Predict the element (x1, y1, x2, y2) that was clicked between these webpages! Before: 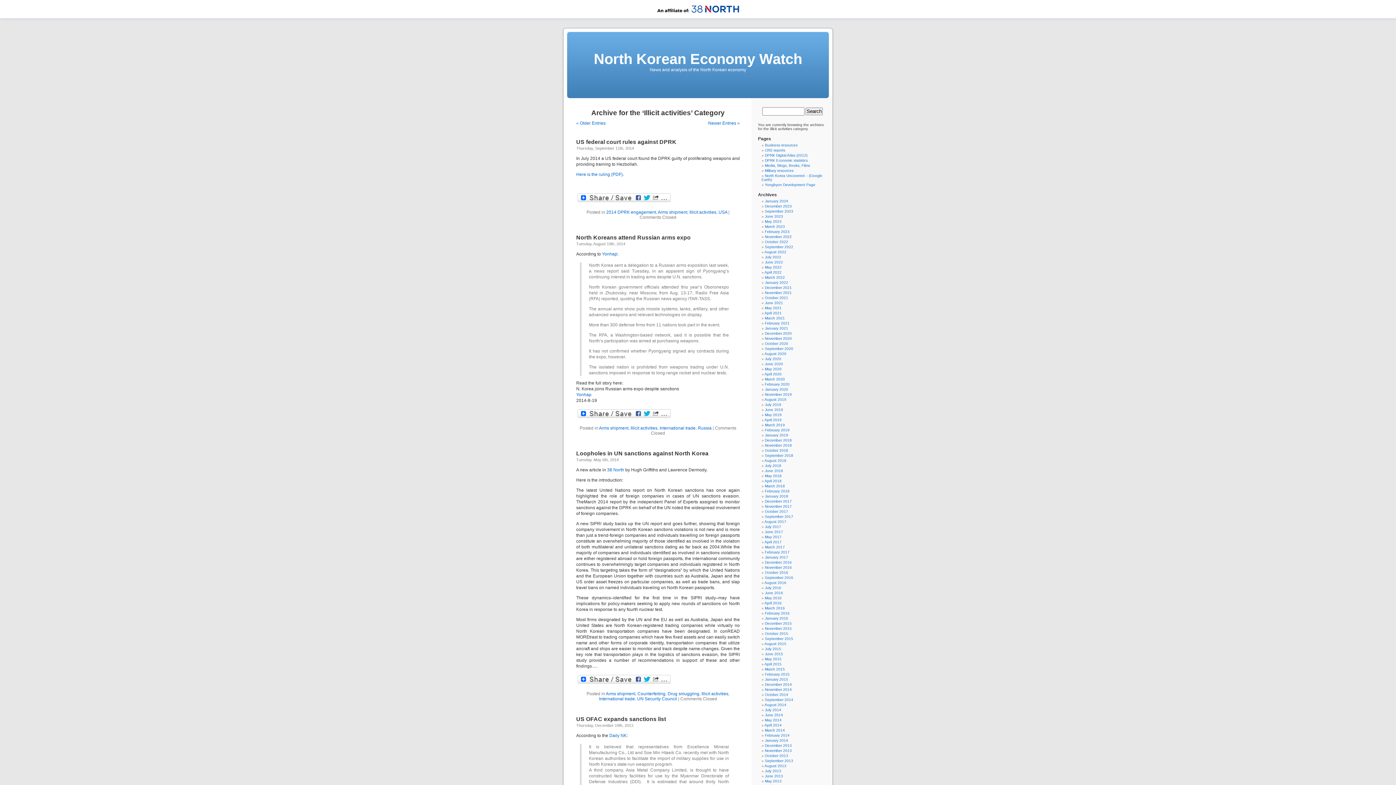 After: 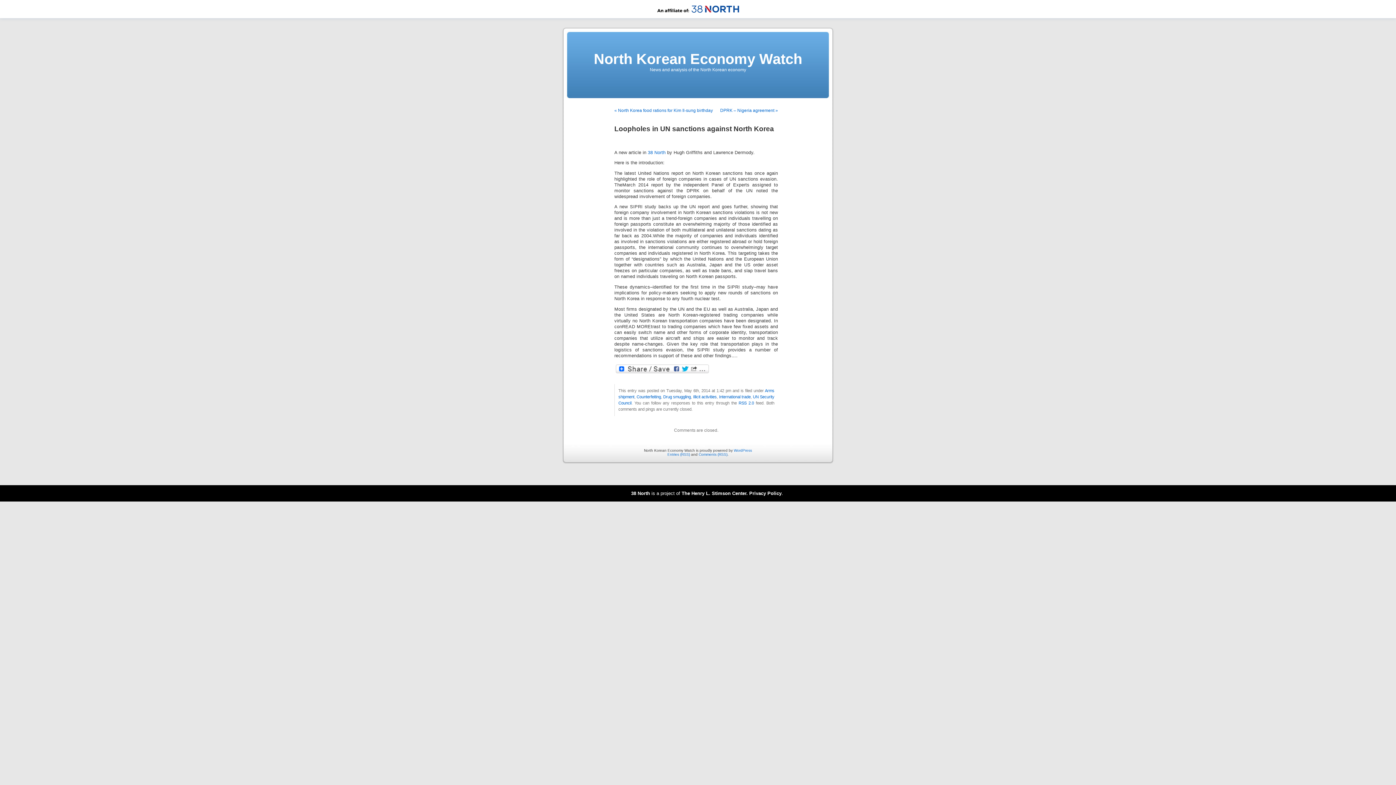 Action: label: Loopholes in UN sanctions against North Korea bbox: (576, 450, 708, 456)